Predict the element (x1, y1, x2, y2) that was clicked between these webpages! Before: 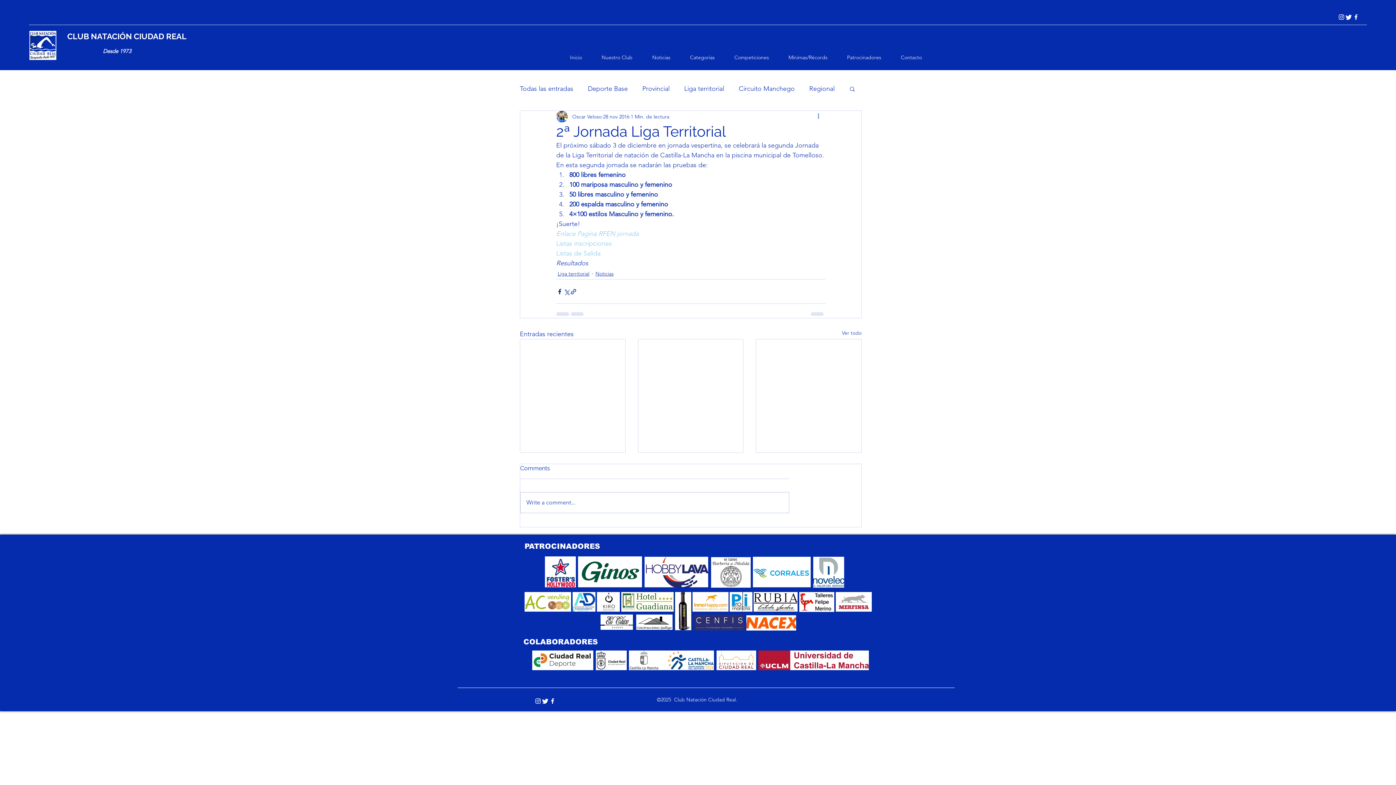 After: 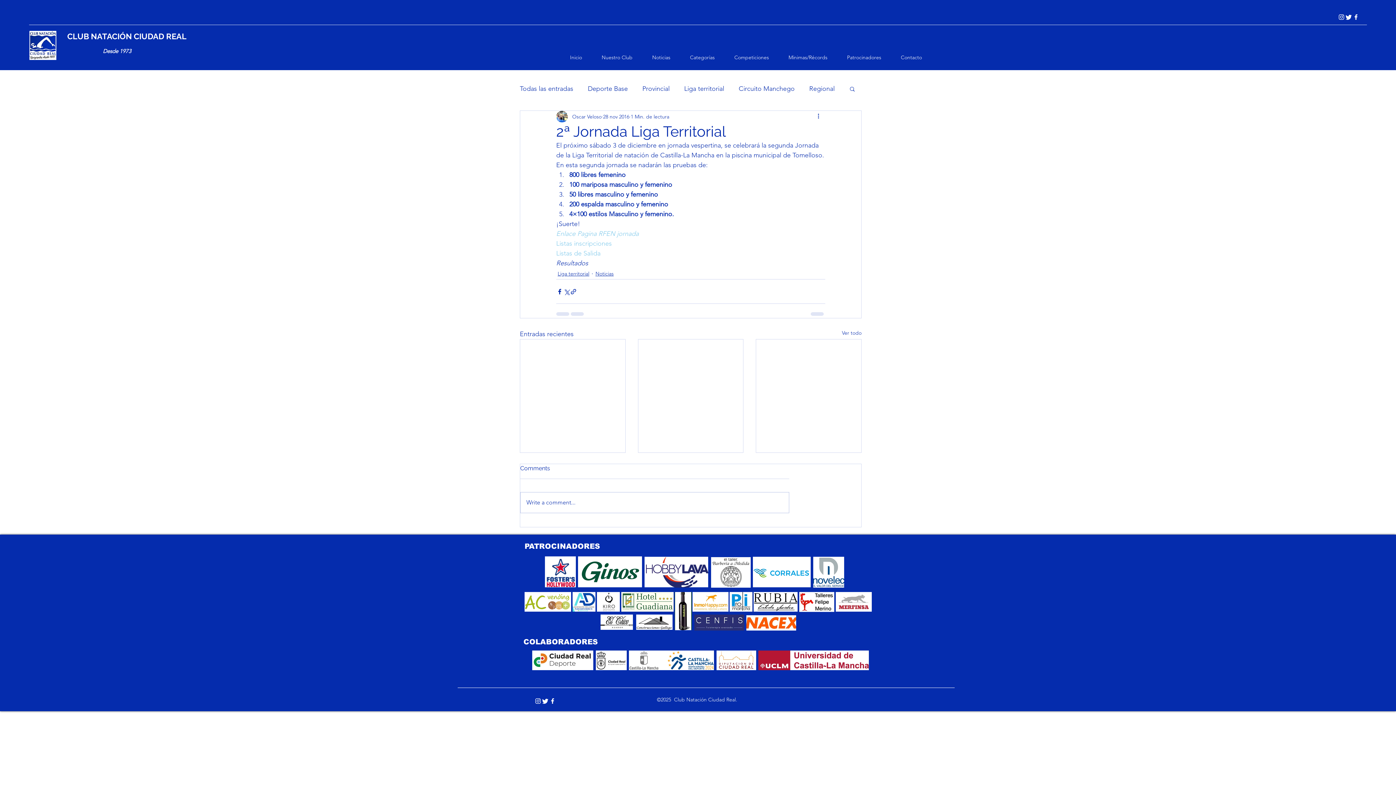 Action: bbox: (836, 592, 872, 612)